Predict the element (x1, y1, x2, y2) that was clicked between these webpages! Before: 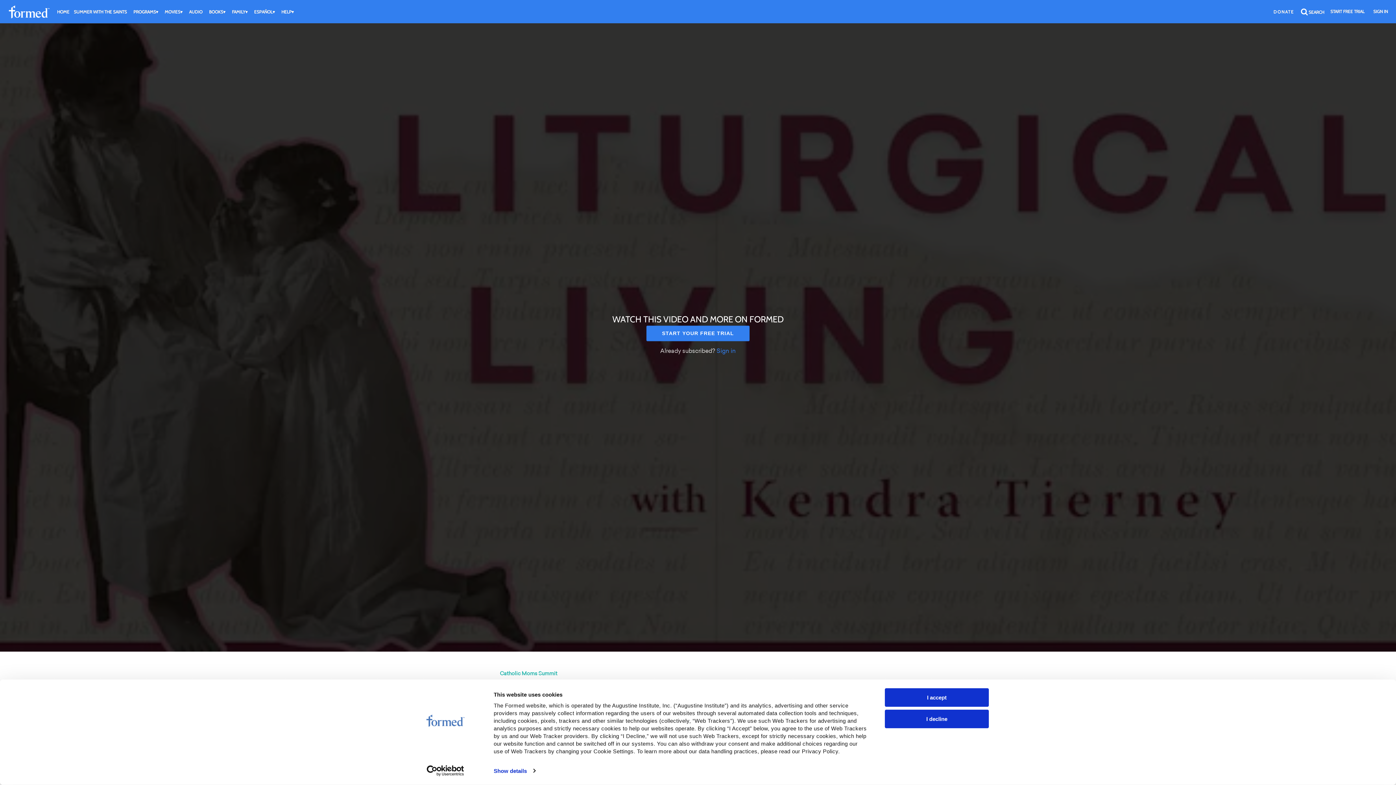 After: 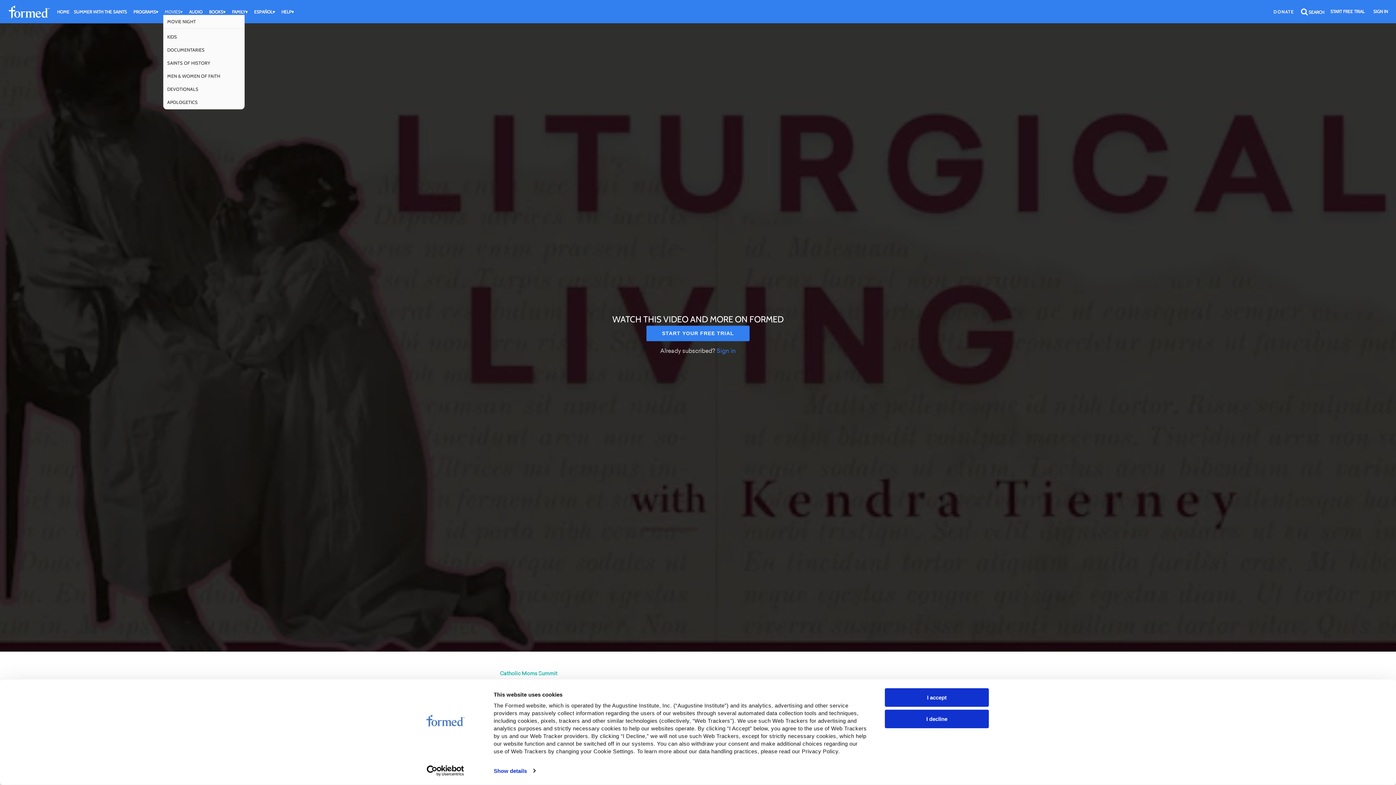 Action: bbox: (163, 8, 186, 14) label: MOVIES▾